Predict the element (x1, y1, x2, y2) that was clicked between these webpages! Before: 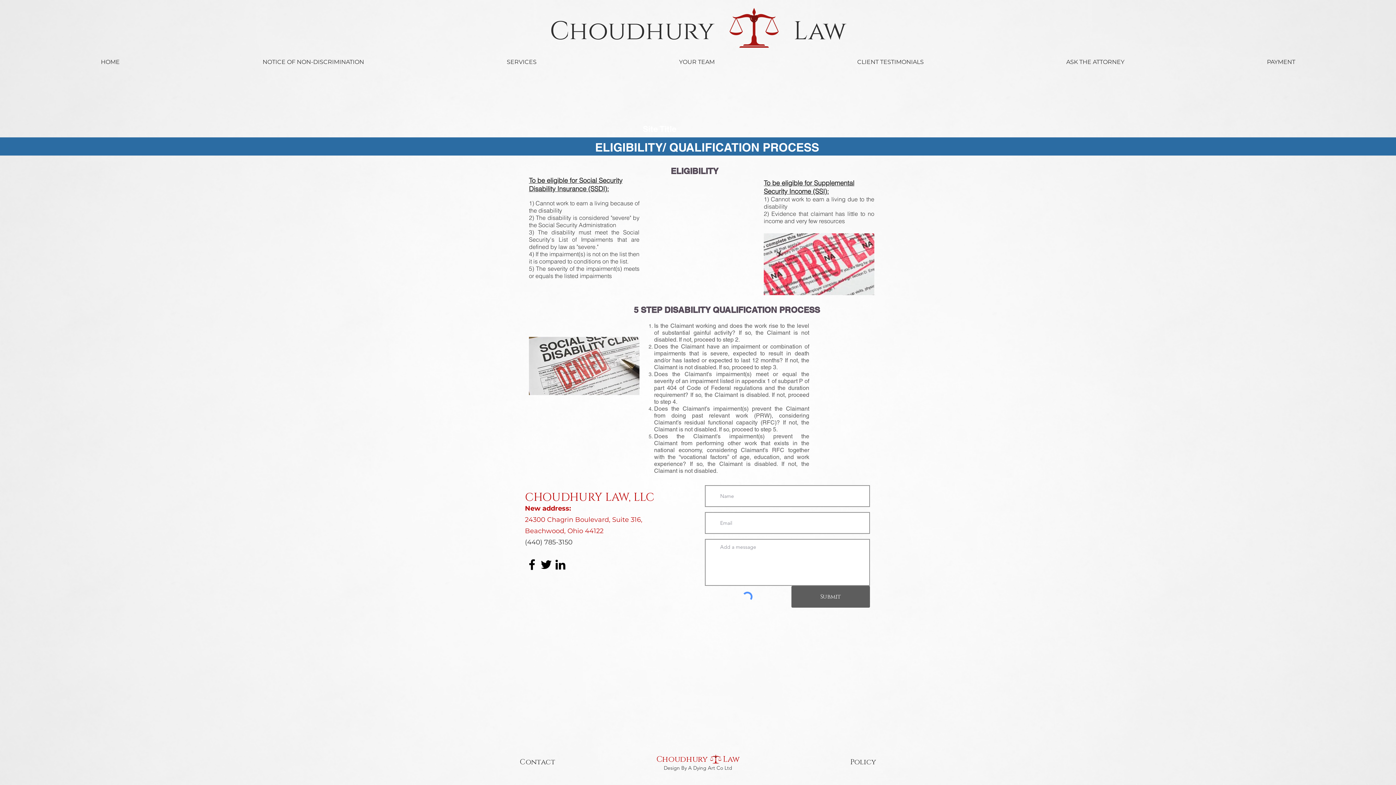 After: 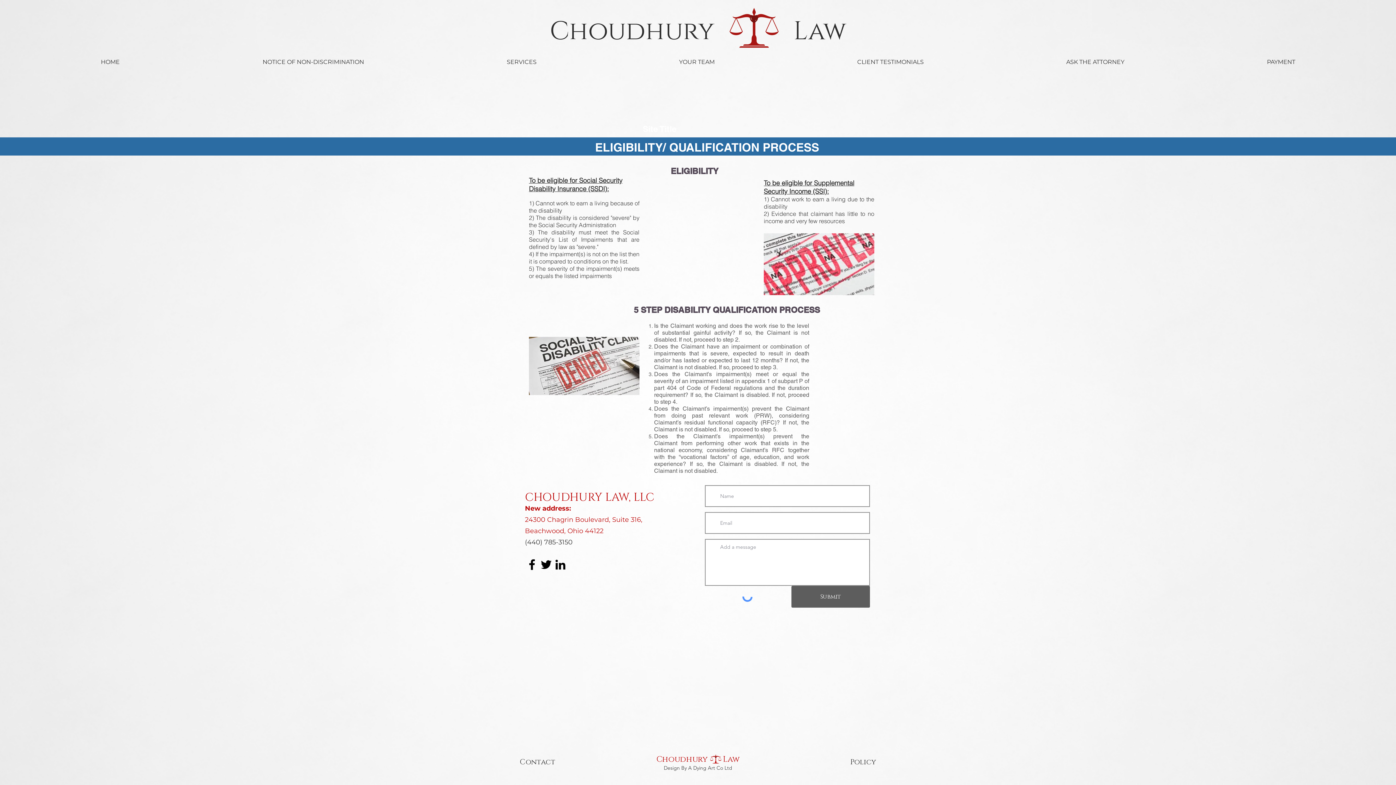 Action: label: Black LinkedIn Icon bbox: (553, 557, 567, 572)